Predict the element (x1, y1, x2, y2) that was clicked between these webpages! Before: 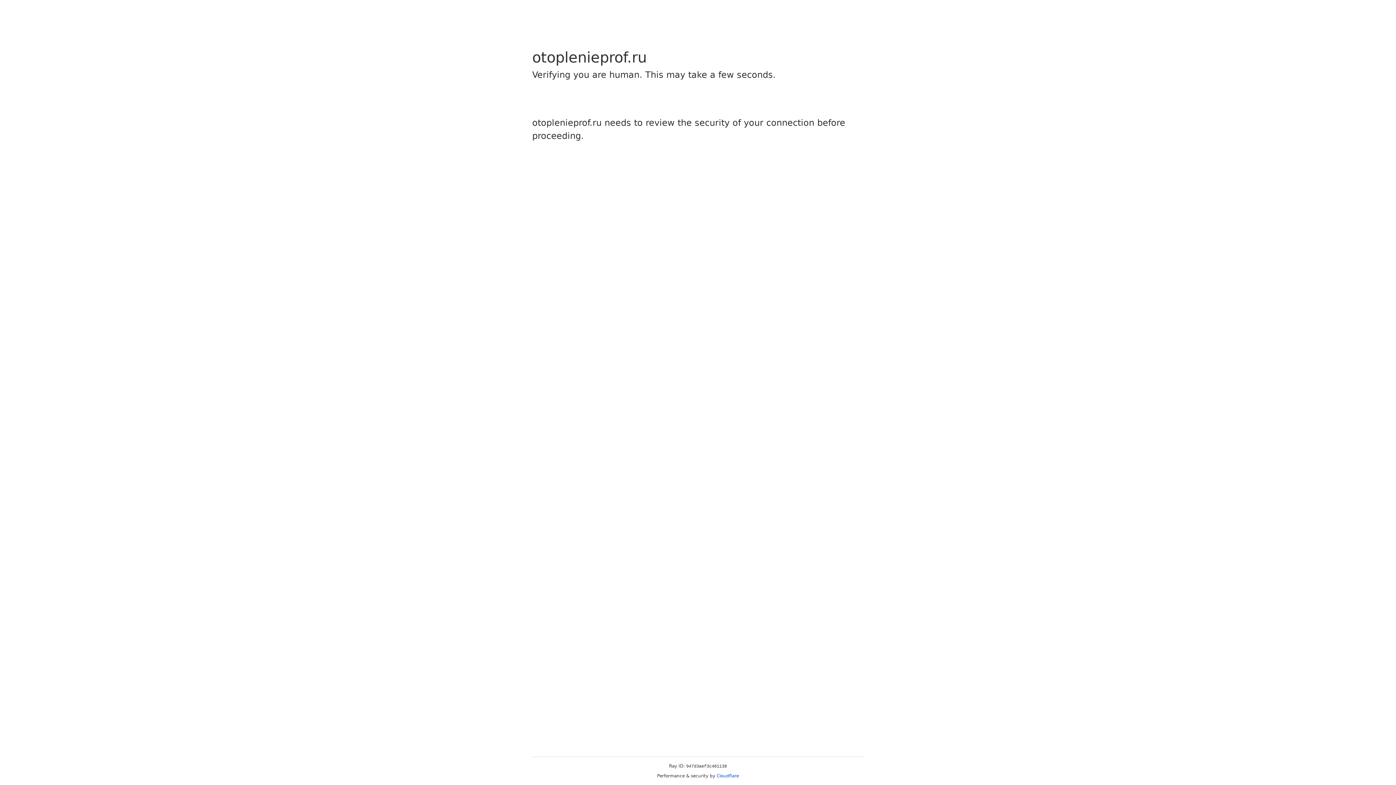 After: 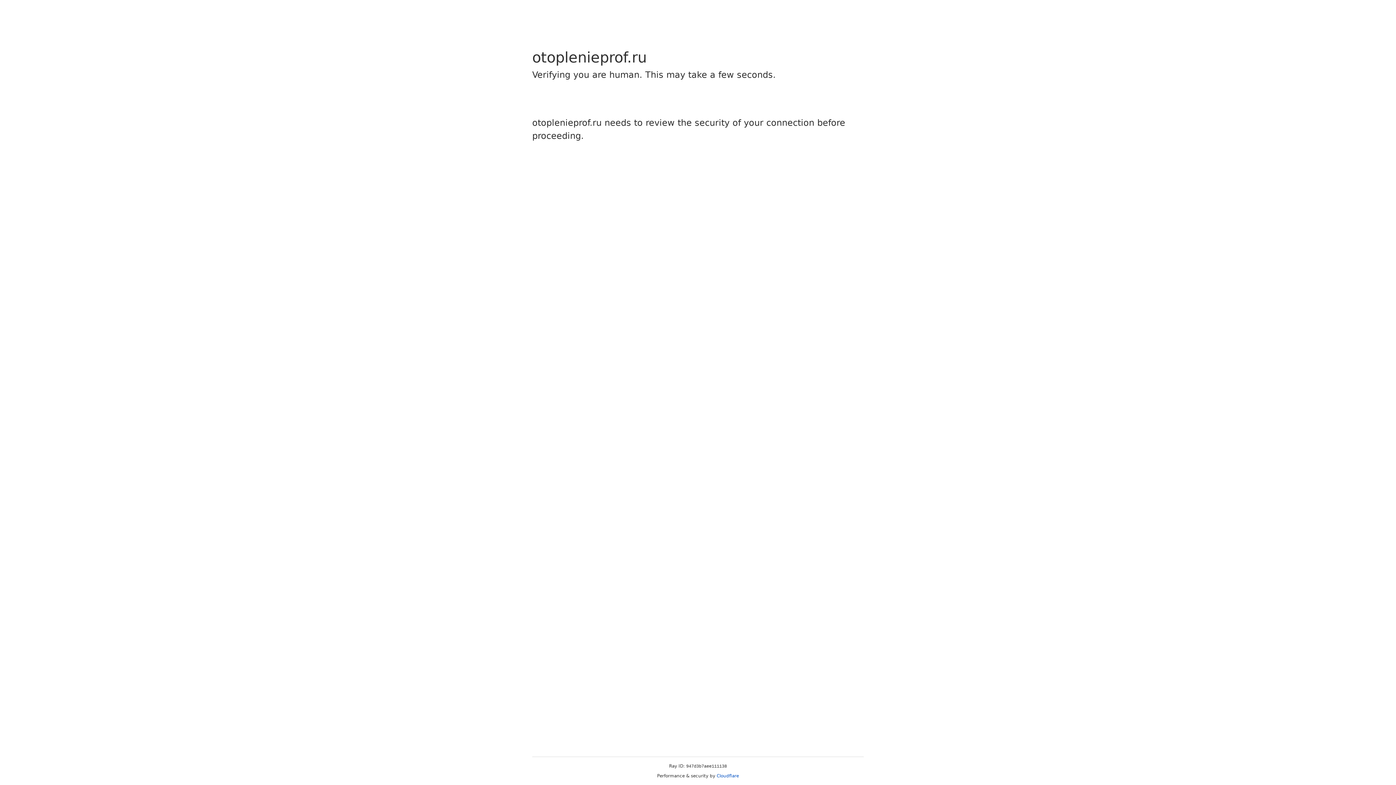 Action: bbox: (716, 773, 739, 778) label: Cloudflare